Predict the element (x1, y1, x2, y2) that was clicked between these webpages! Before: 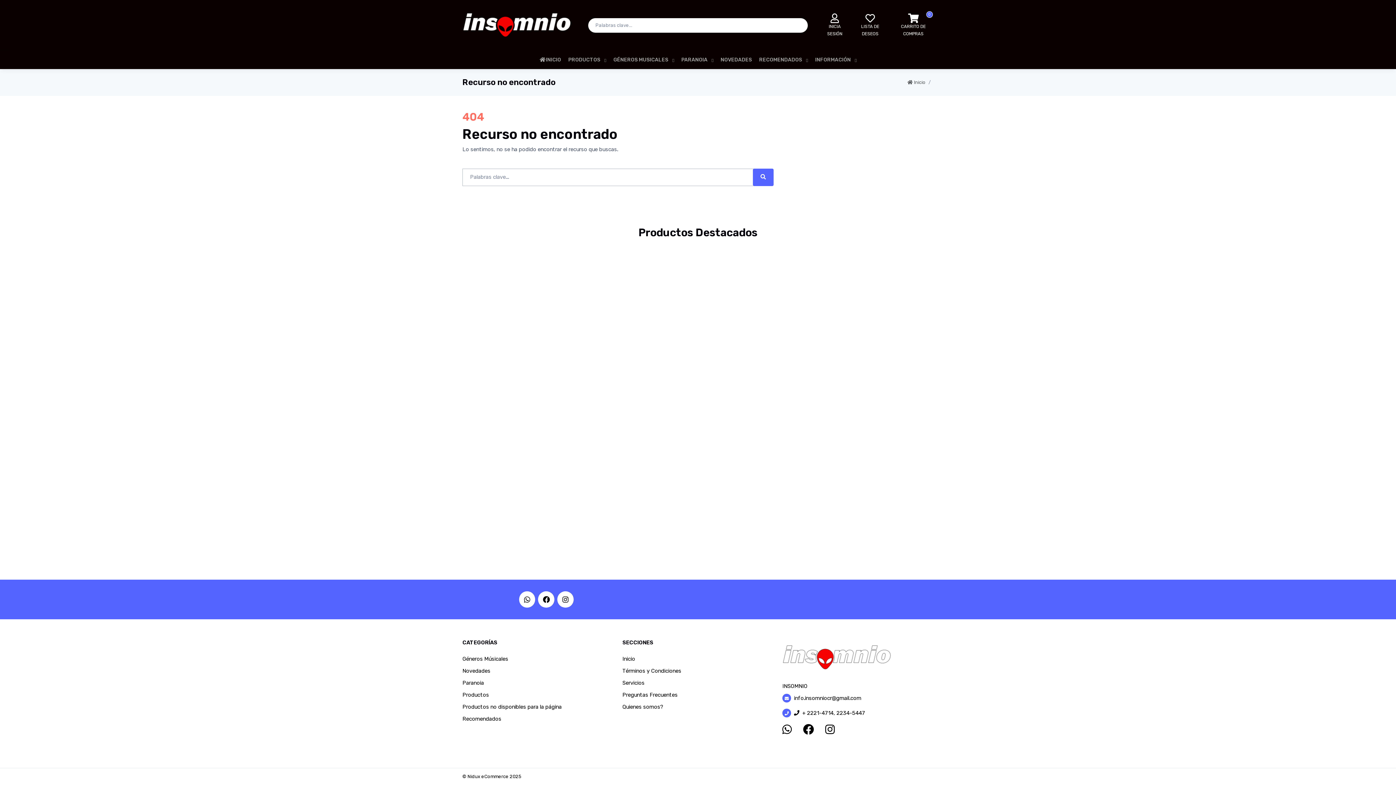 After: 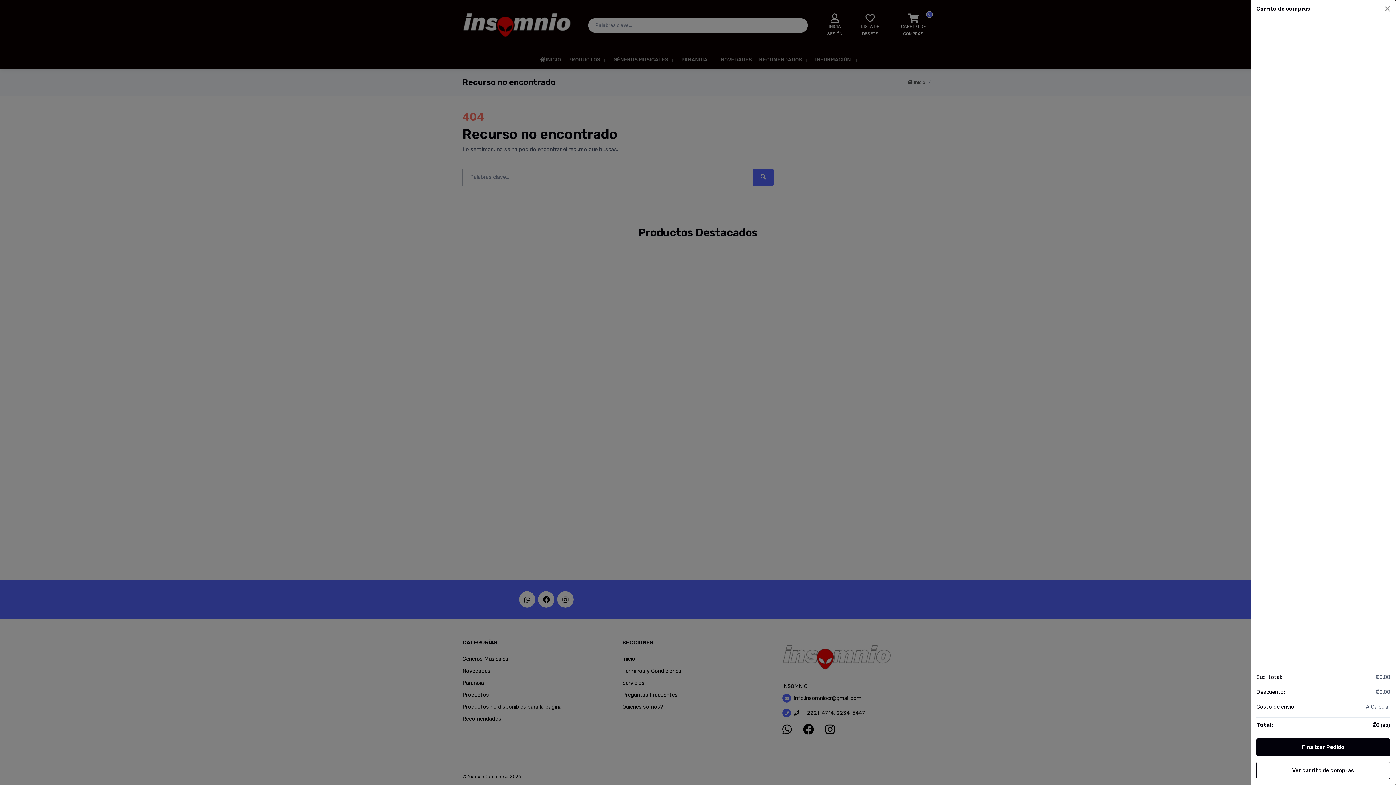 Action: bbox: (893, 13, 933, 37) label: CARRITO DE COMPRAS